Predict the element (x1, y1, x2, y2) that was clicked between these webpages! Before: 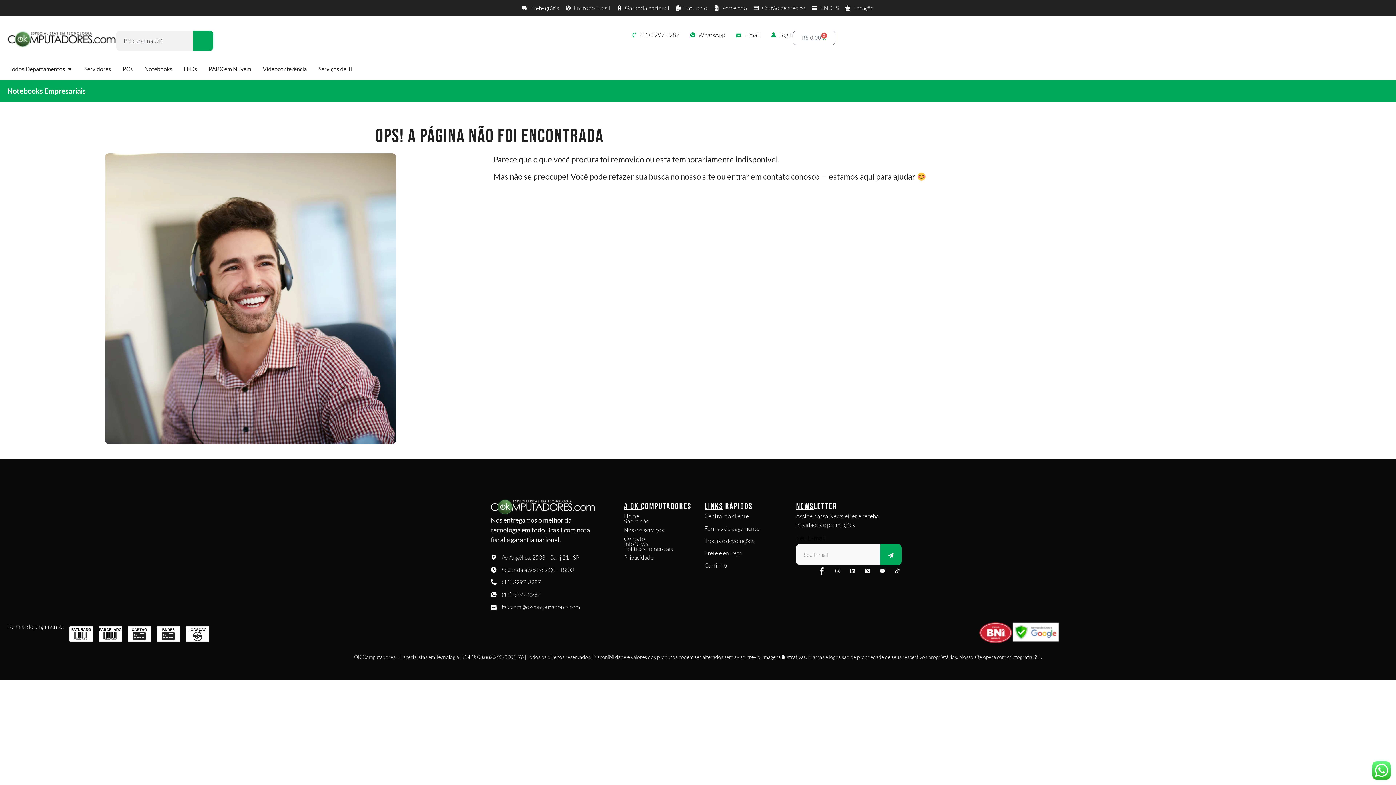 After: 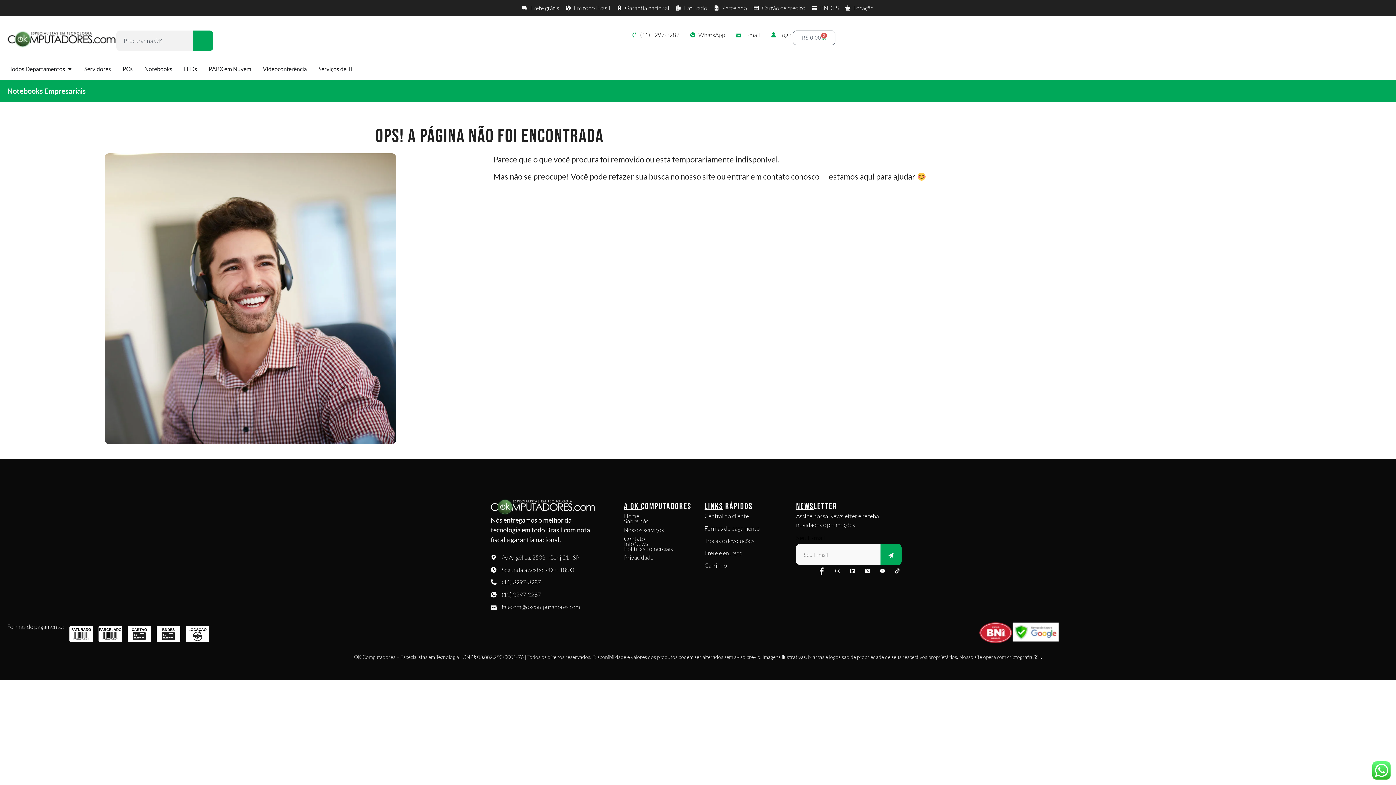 Action: label: Tiktok bbox: (895, 567, 900, 574)